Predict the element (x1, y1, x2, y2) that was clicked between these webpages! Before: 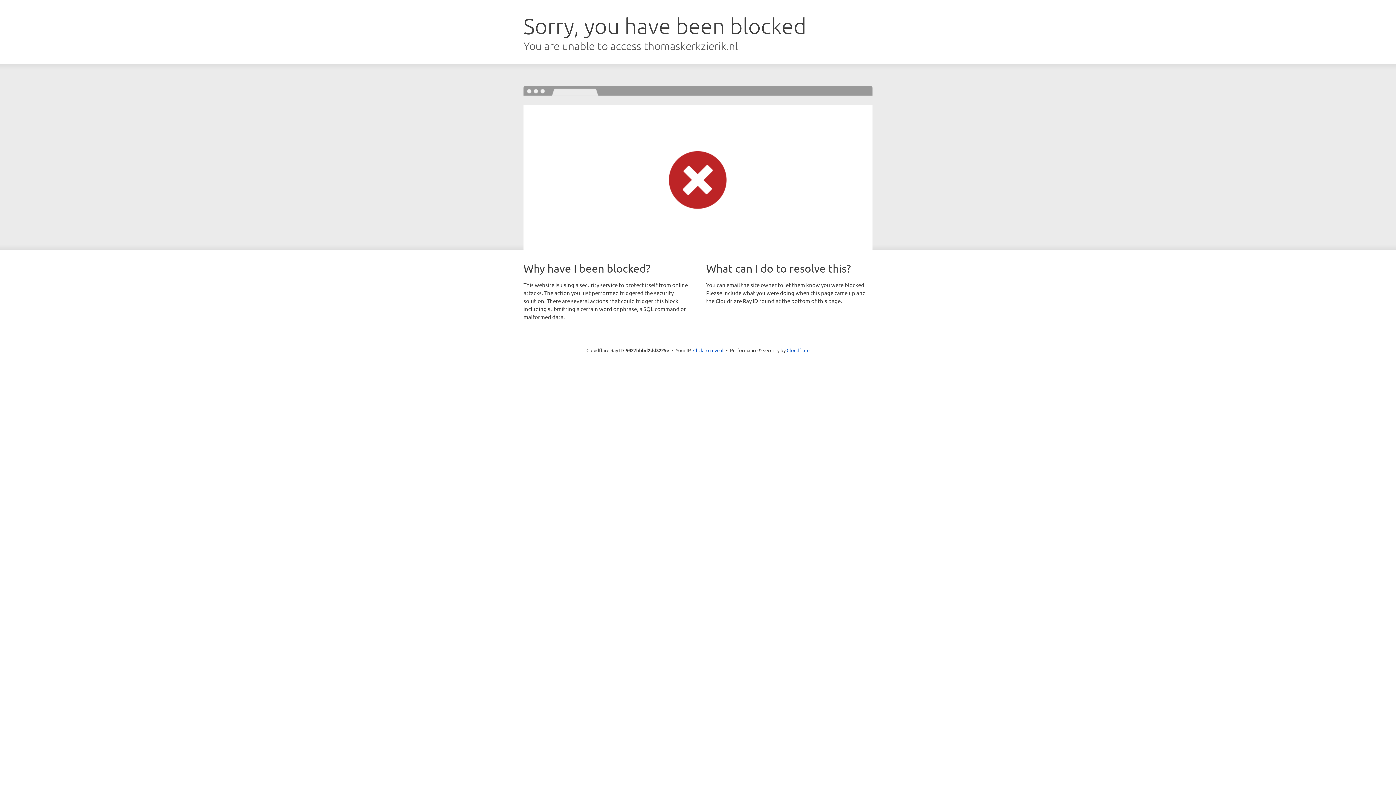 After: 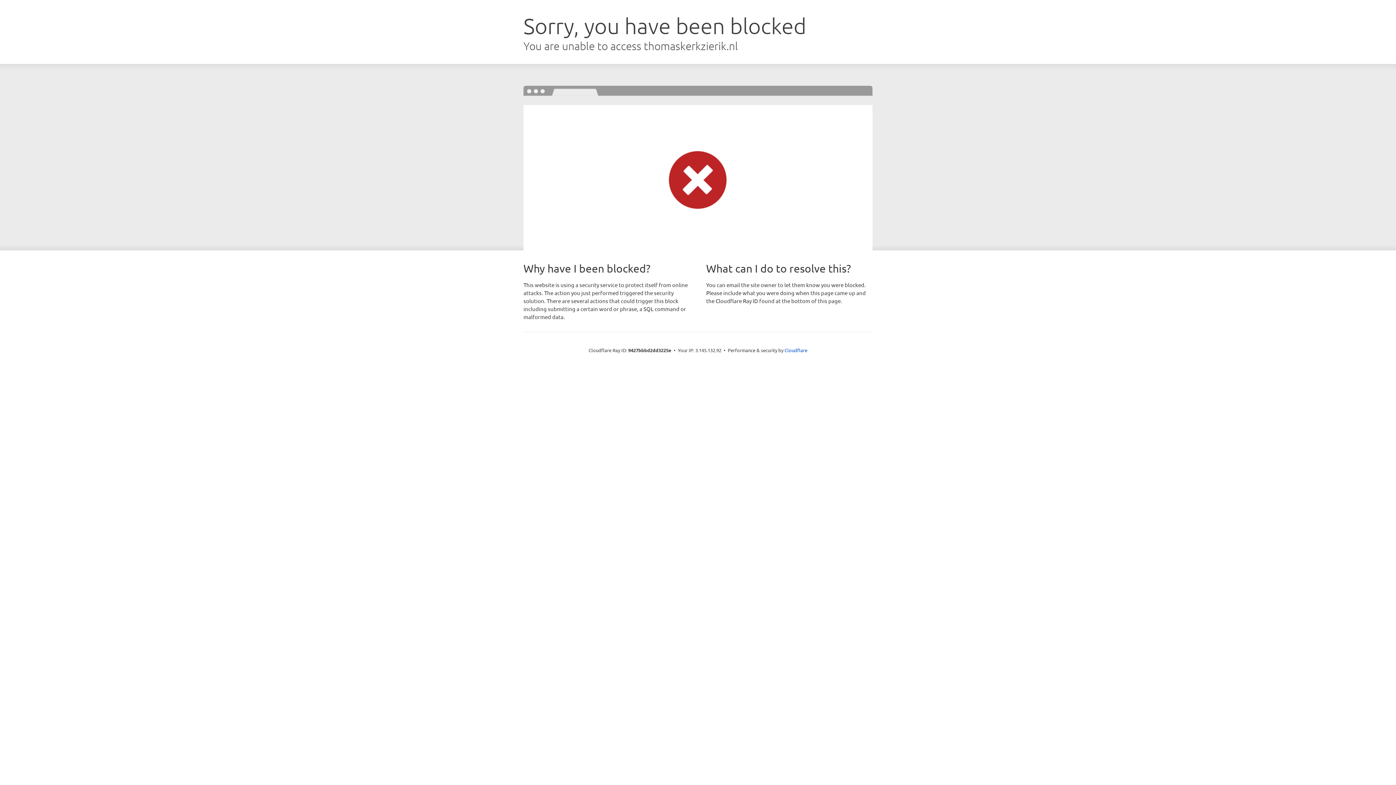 Action: bbox: (693, 346, 723, 353) label: Click to reveal